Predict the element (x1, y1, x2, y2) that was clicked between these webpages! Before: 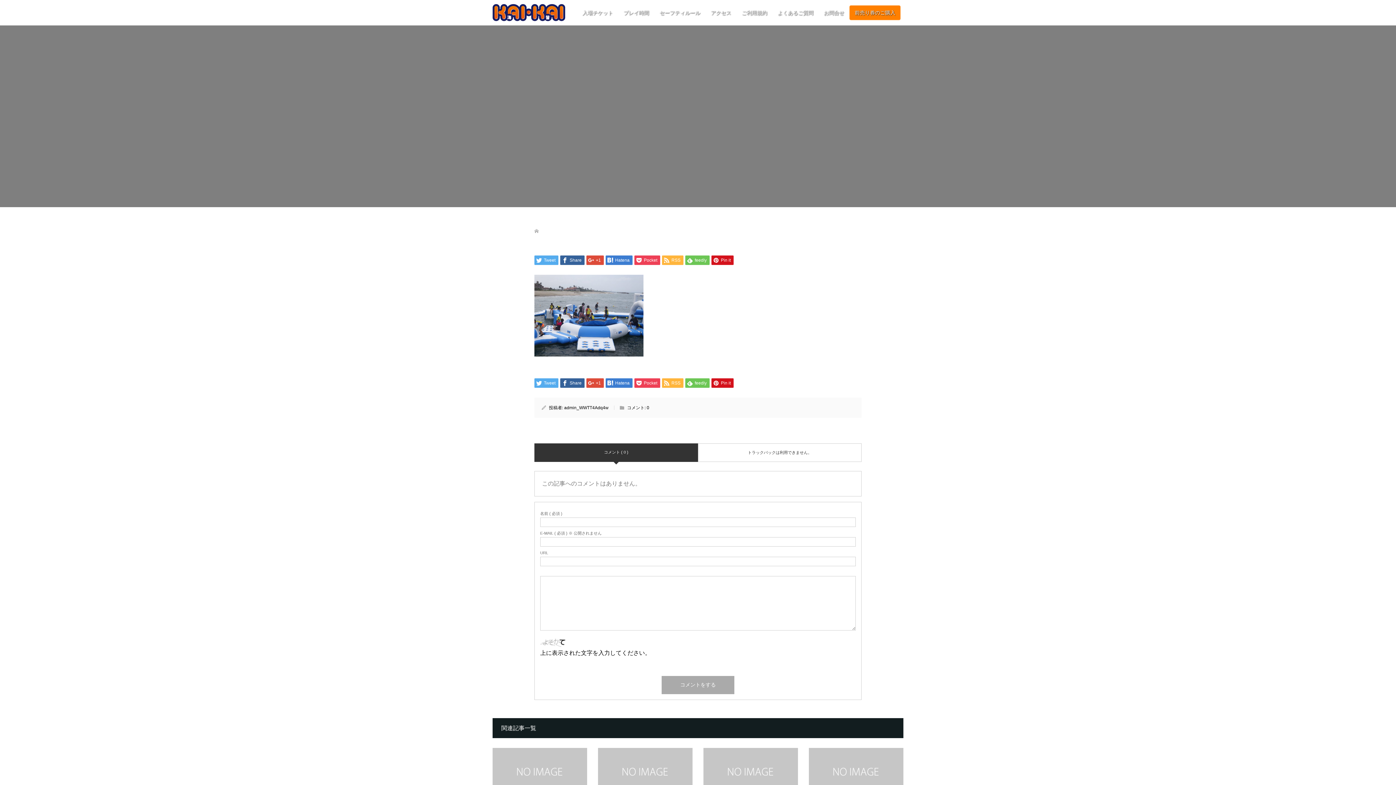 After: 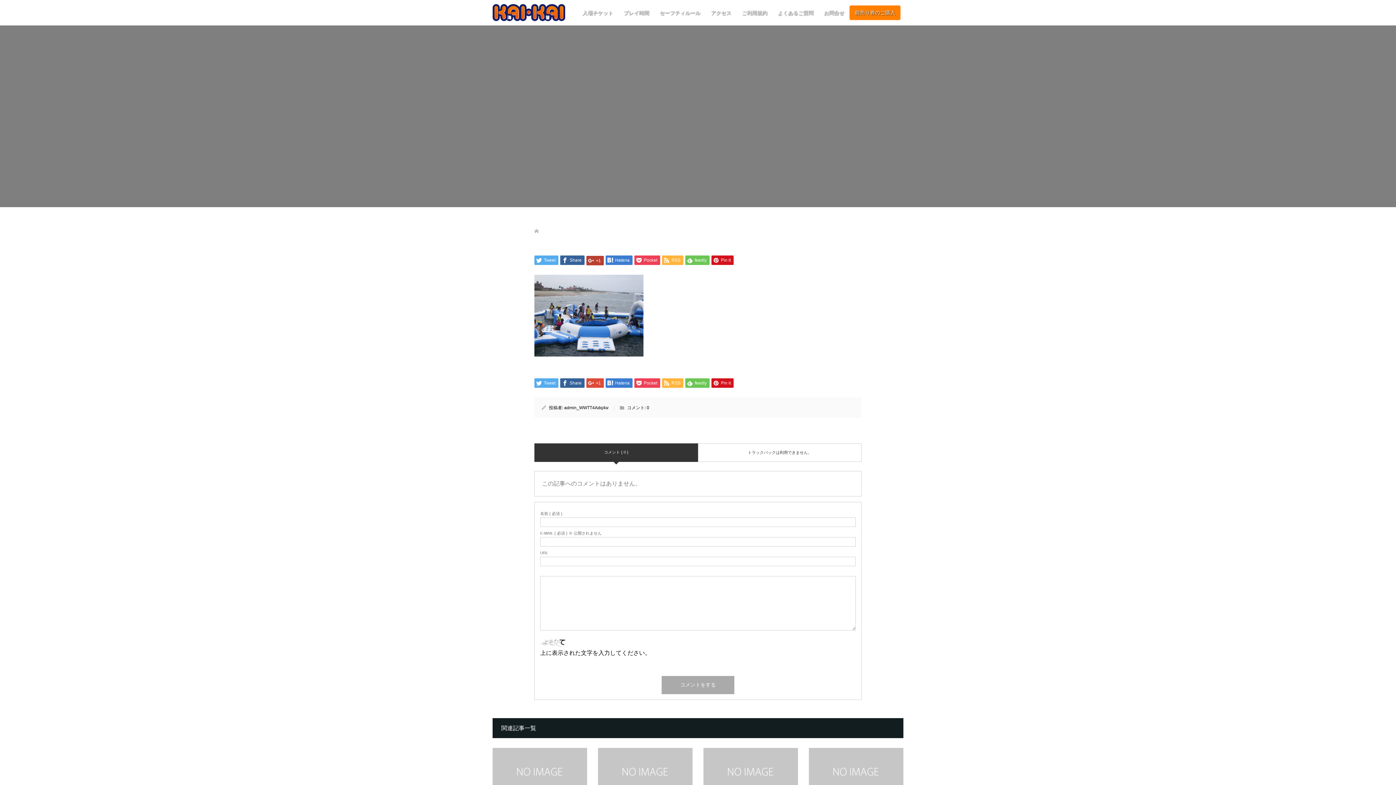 Action: label:  +1 bbox: (586, 255, 604, 264)